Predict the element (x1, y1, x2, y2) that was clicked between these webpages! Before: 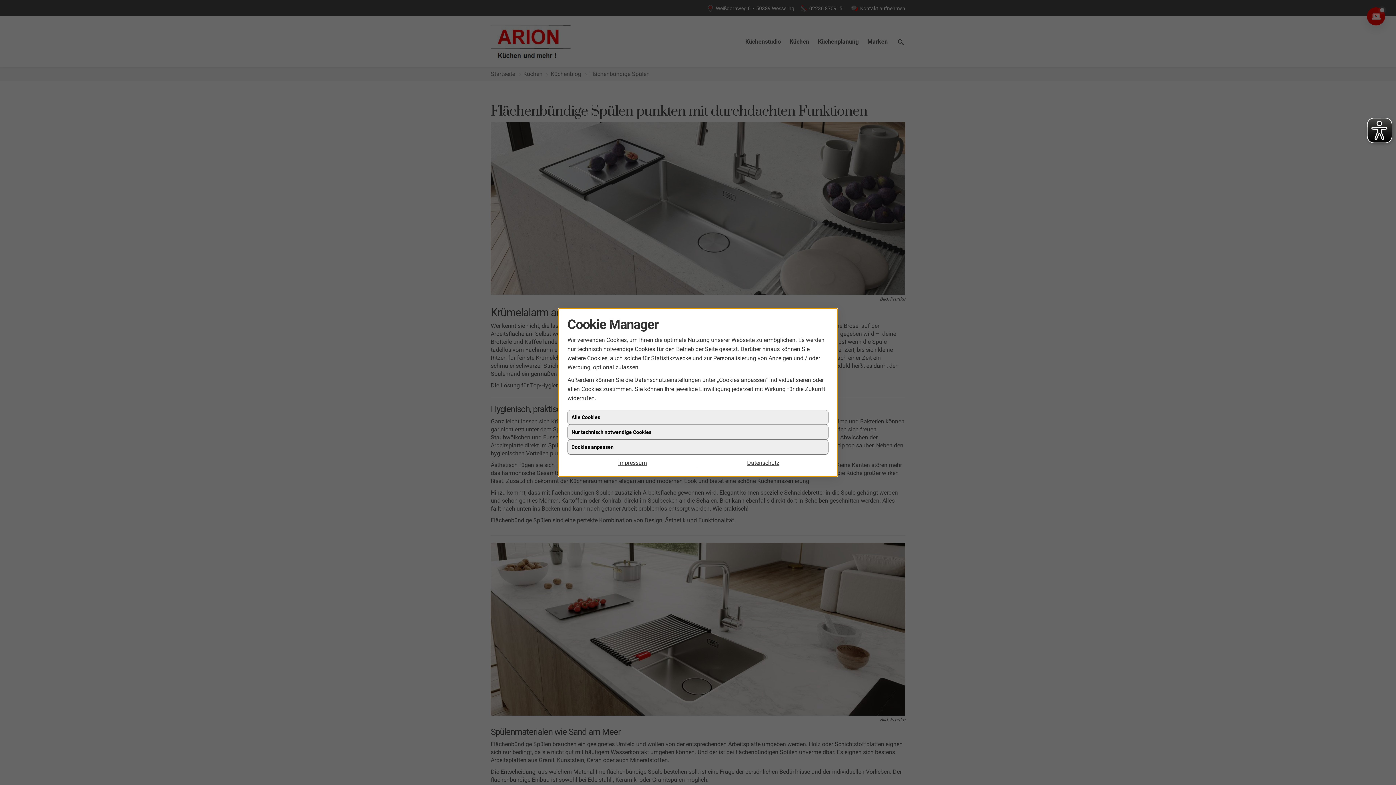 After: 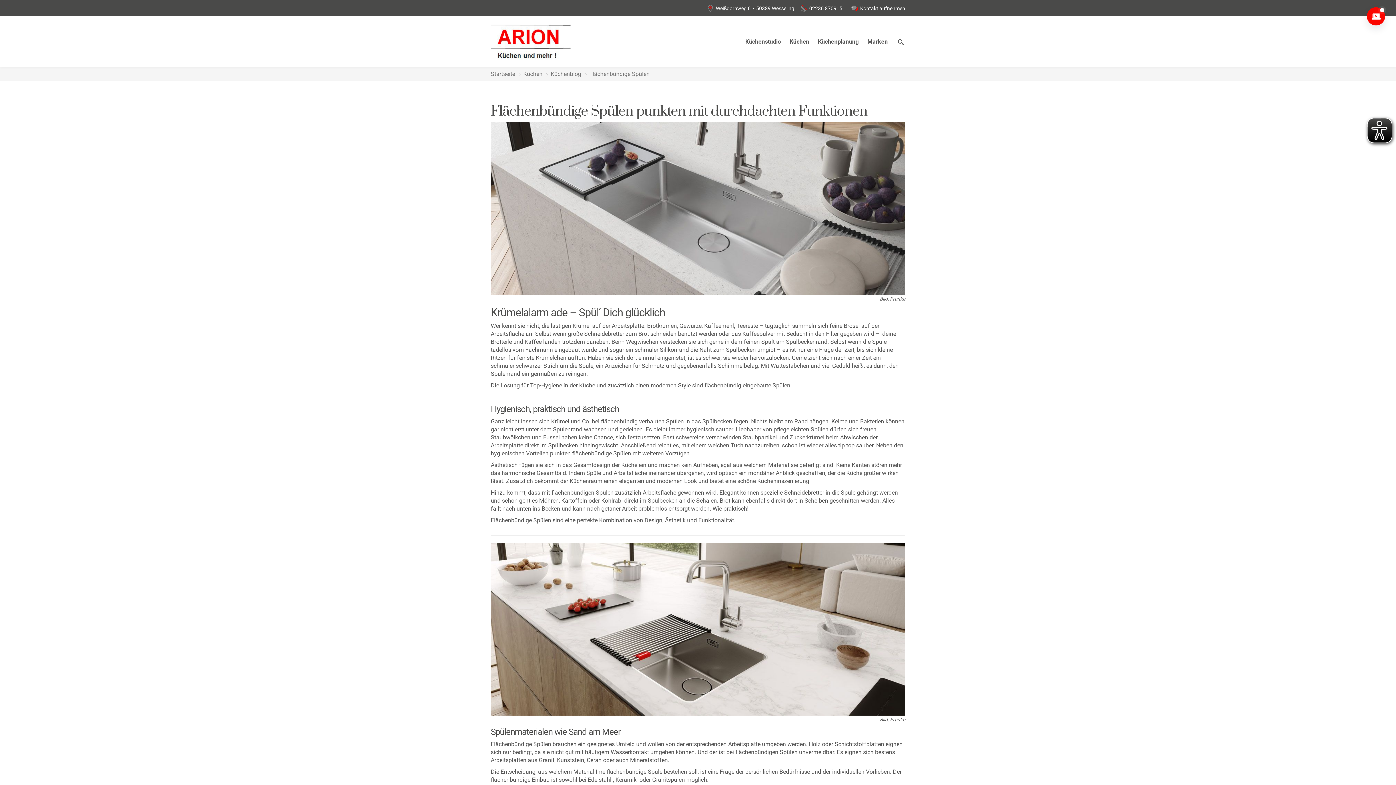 Action: bbox: (698, 458, 828, 467) label: Datenschutz